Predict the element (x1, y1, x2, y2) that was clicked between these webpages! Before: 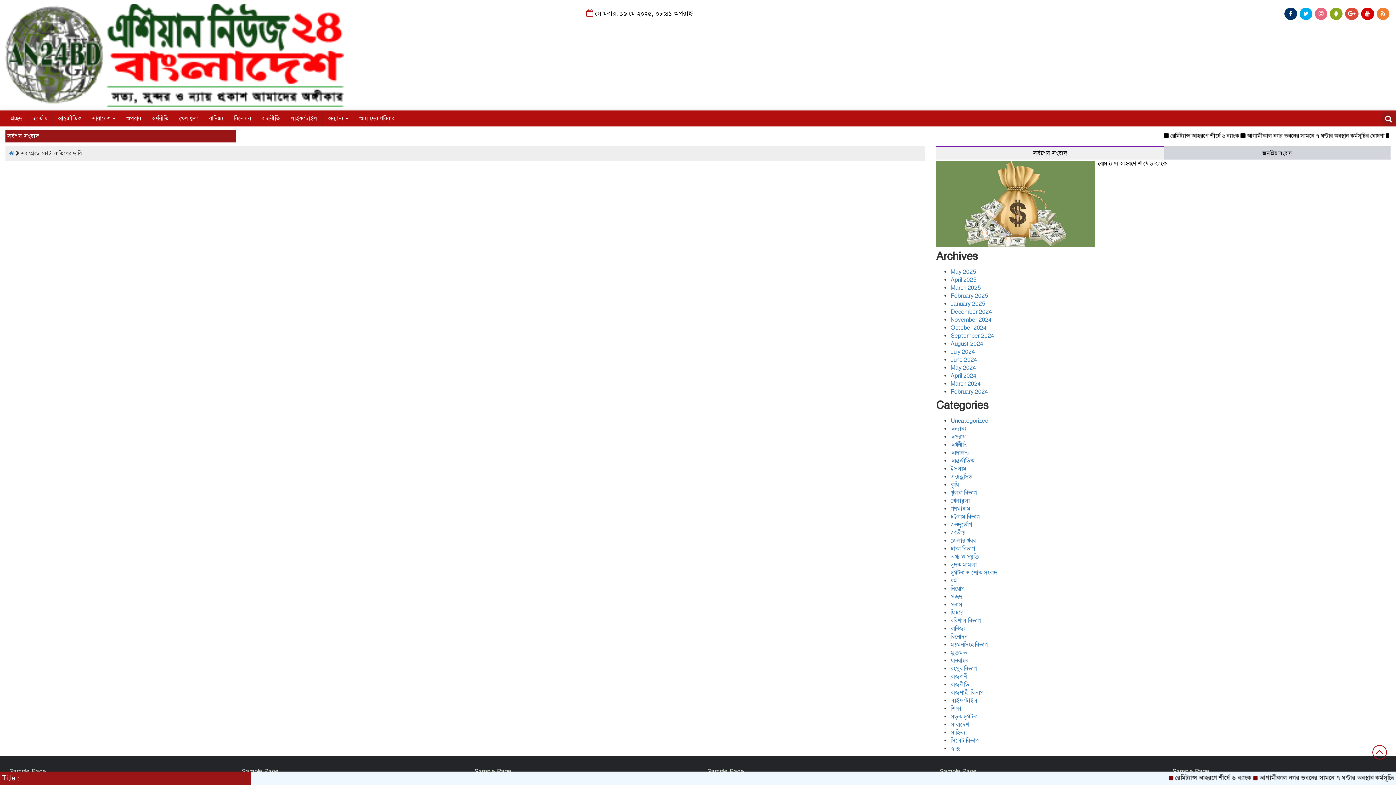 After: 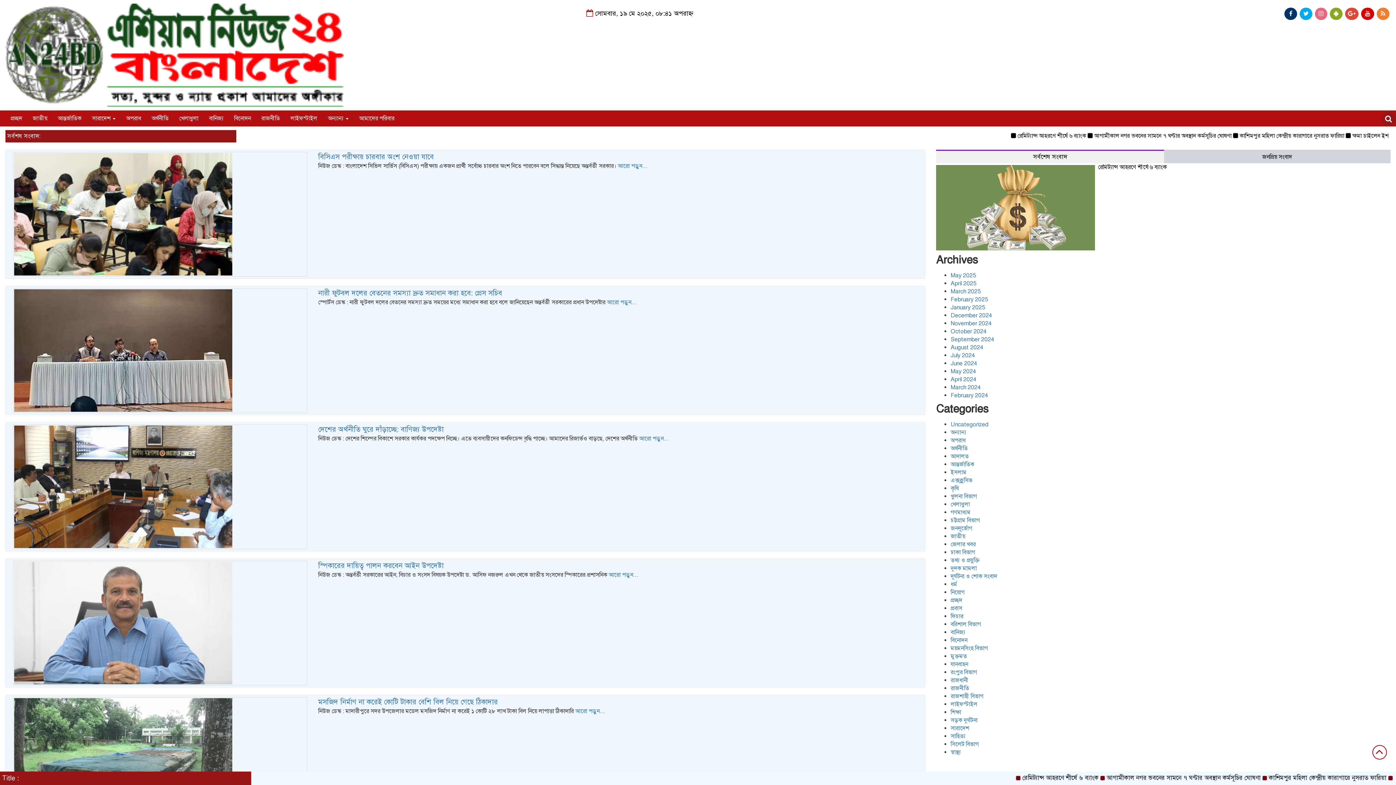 Action: bbox: (950, 324, 986, 331) label: October 2024